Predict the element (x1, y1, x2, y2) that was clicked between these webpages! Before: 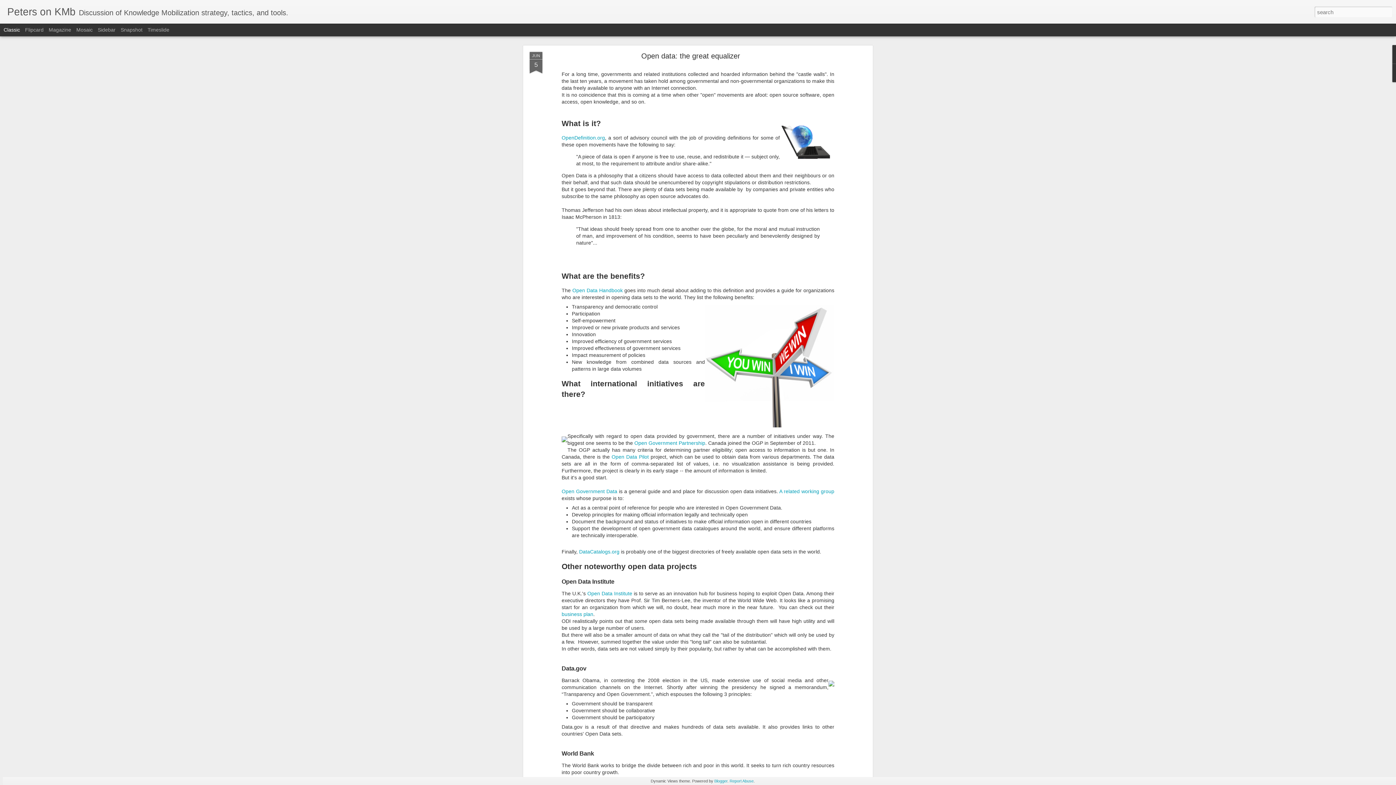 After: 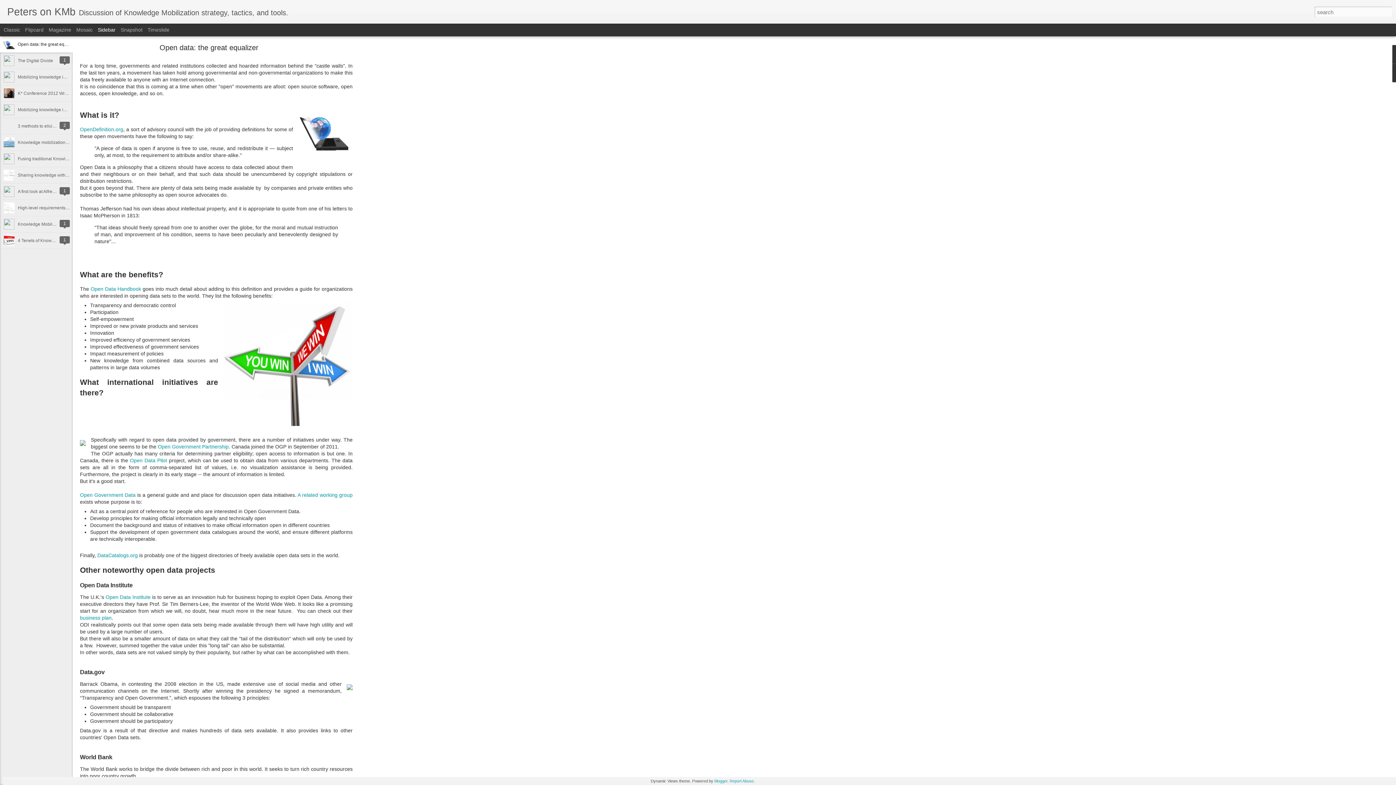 Action: label: Sidebar bbox: (97, 26, 115, 32)